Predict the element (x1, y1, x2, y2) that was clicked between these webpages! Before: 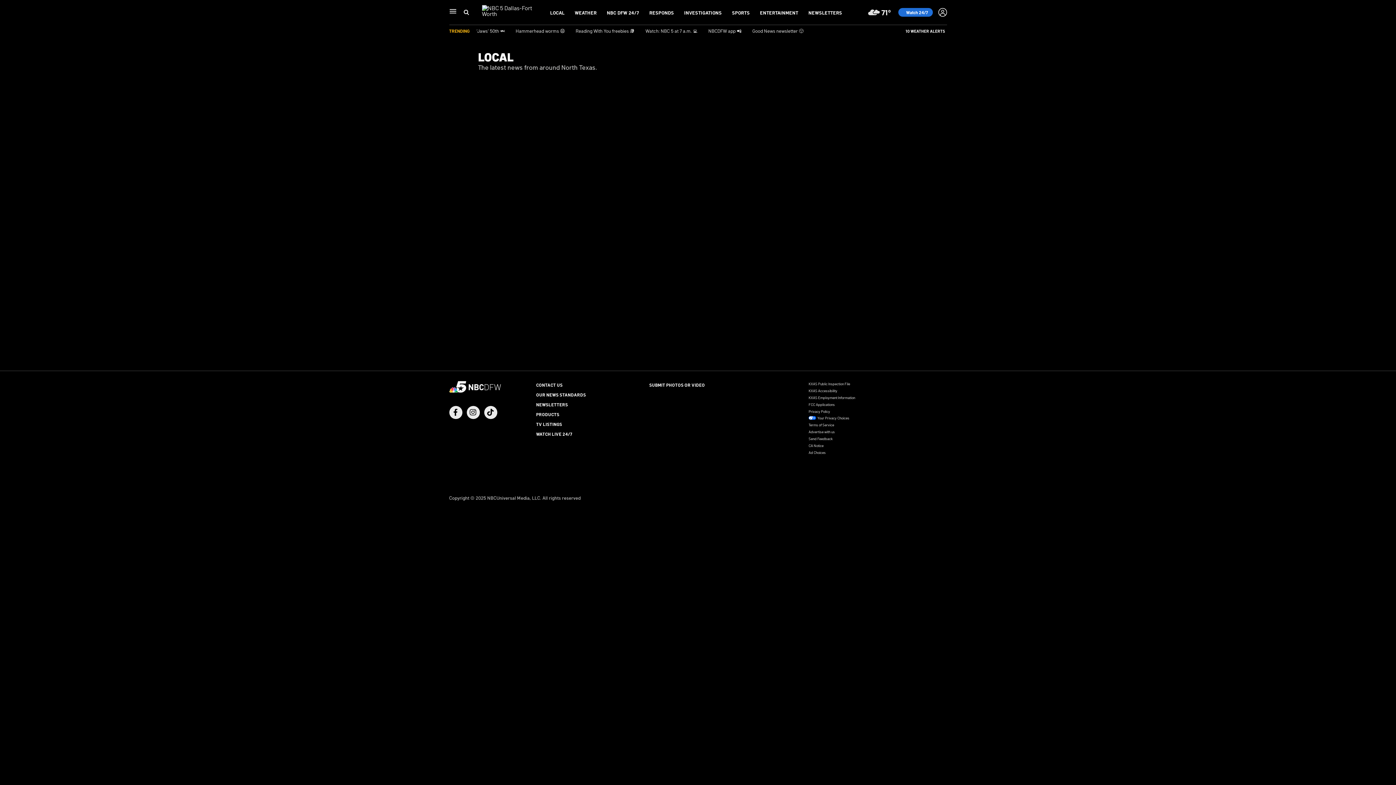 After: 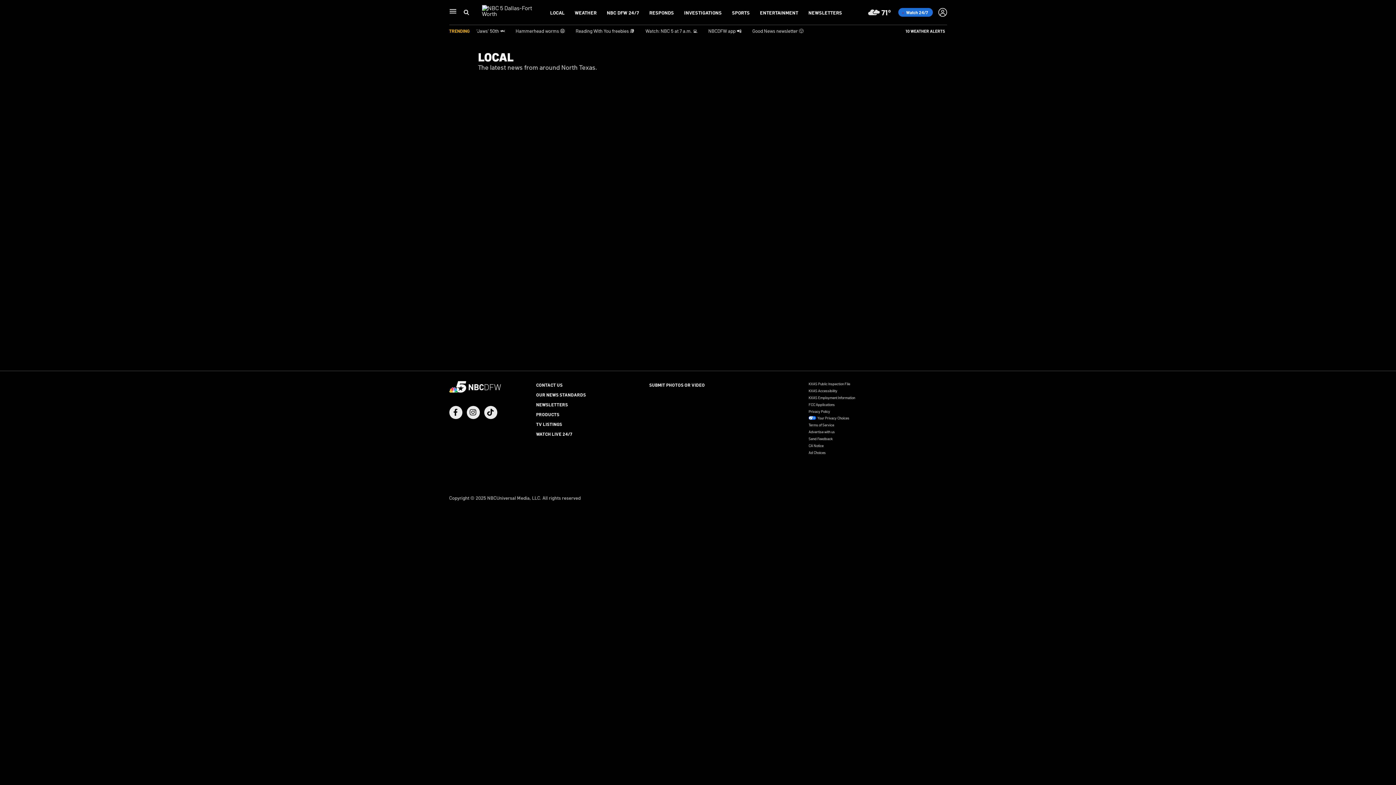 Action: bbox: (466, 406, 479, 419) label: Instagram